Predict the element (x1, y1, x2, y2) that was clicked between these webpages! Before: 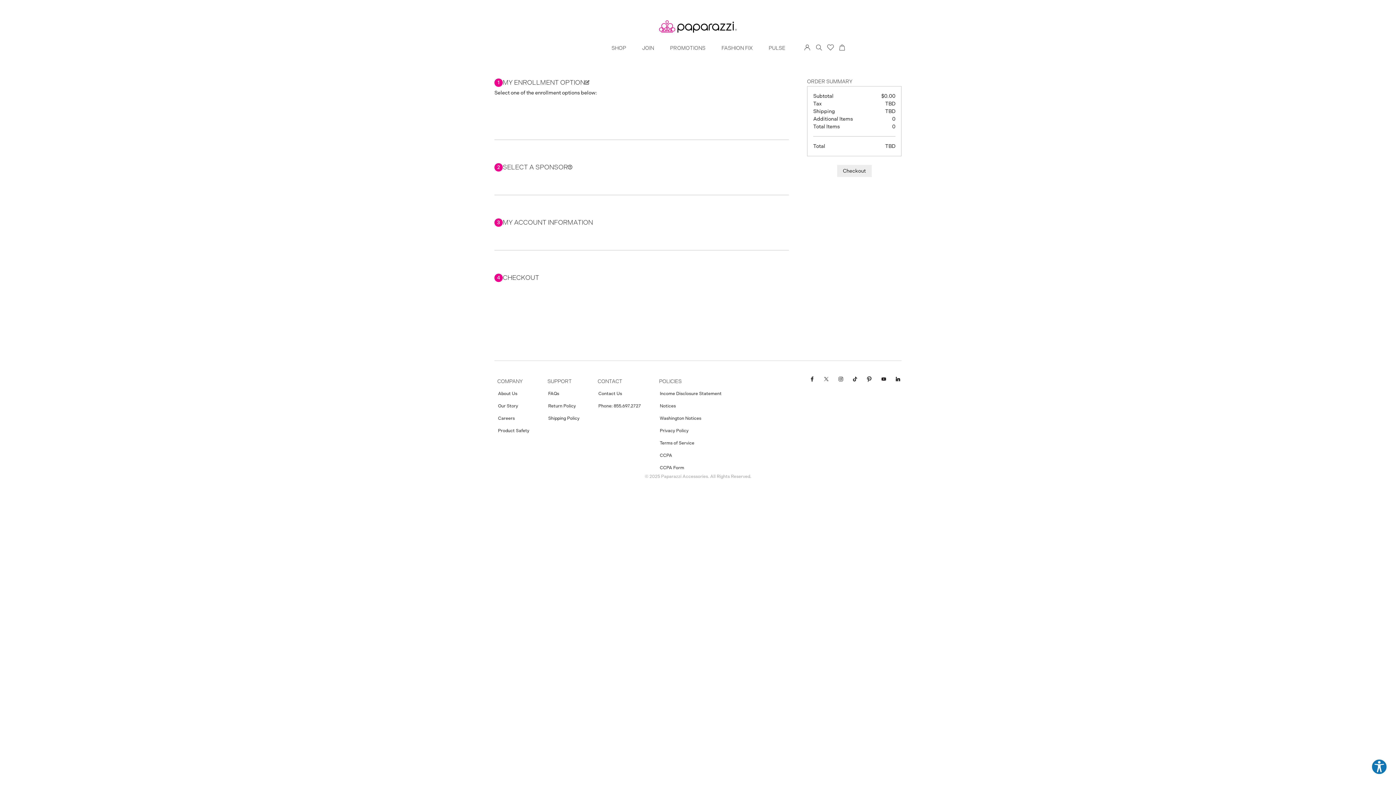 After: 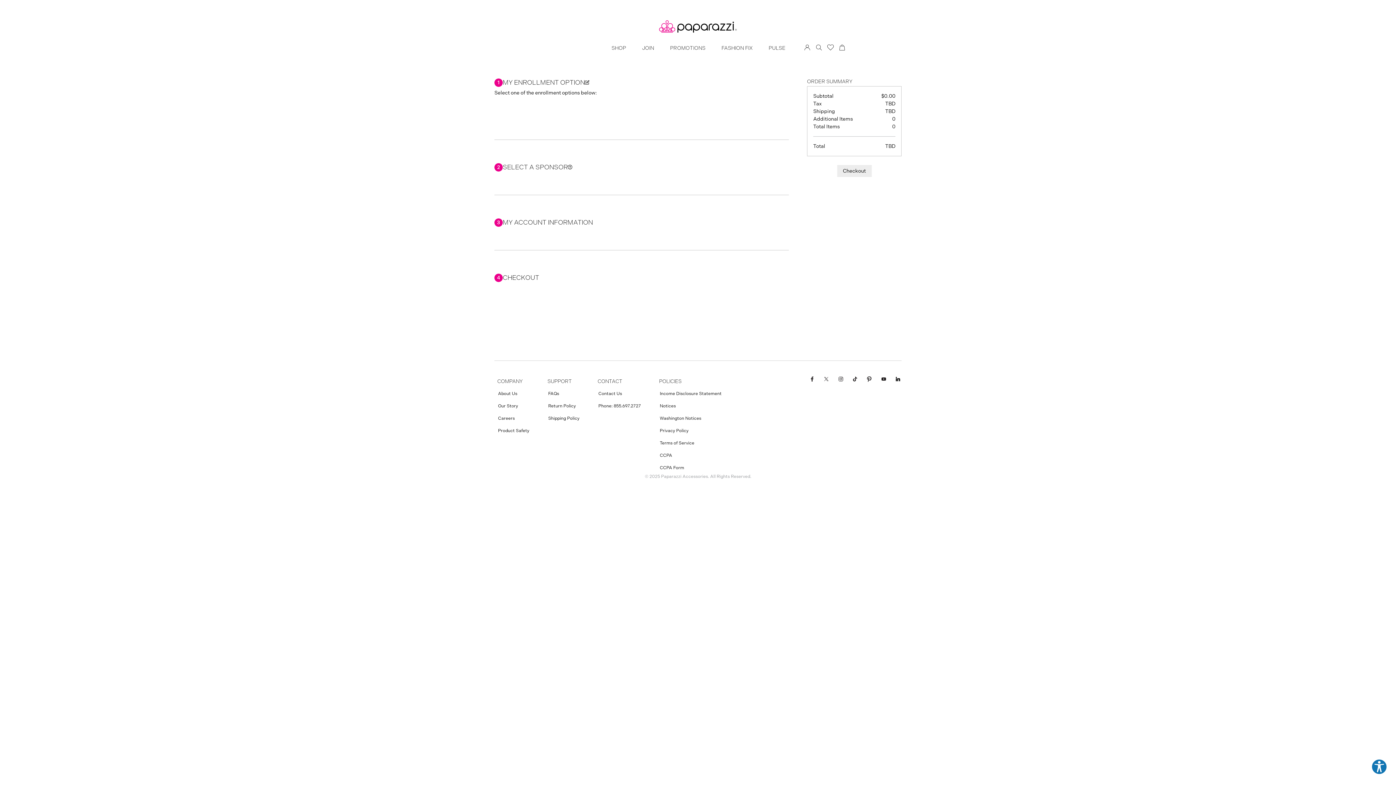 Action: bbox: (808, 375, 816, 474)